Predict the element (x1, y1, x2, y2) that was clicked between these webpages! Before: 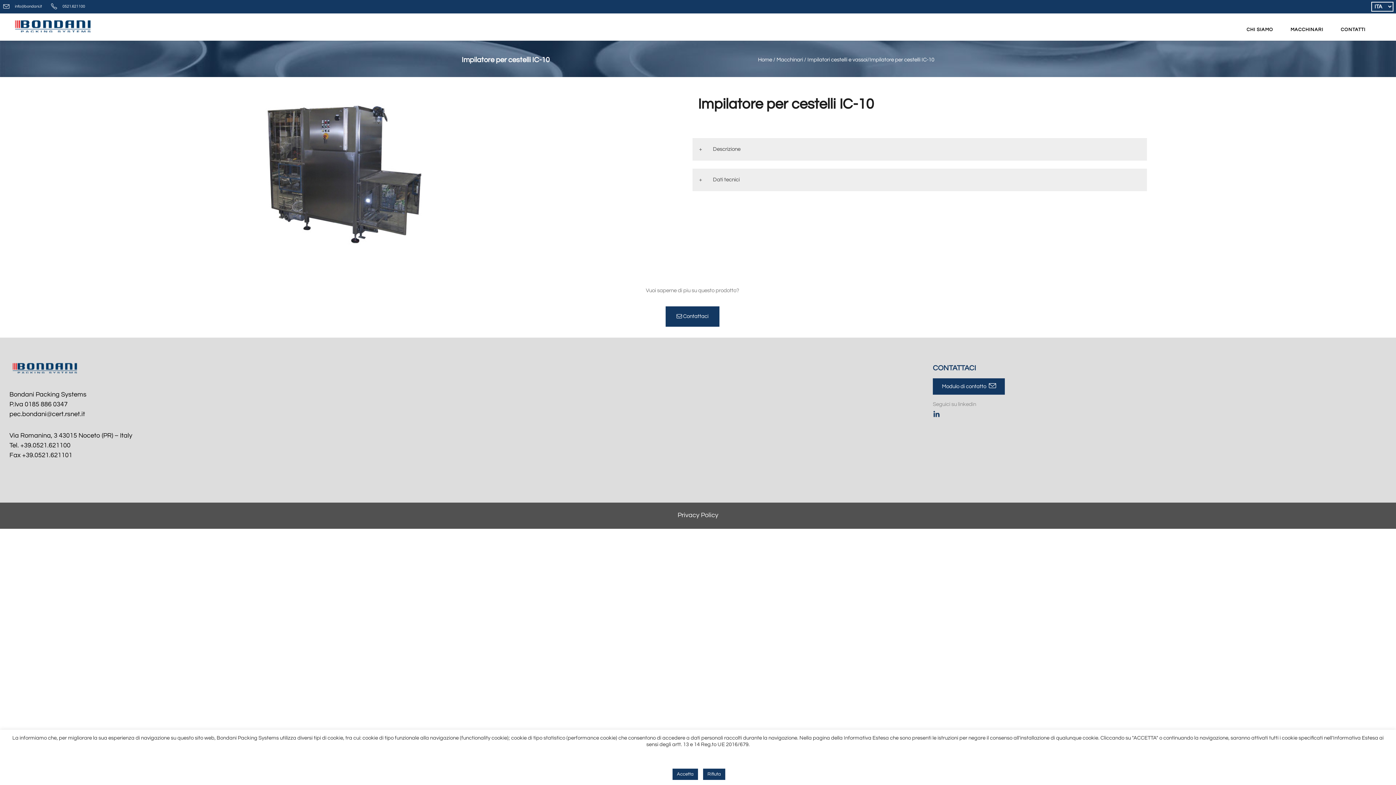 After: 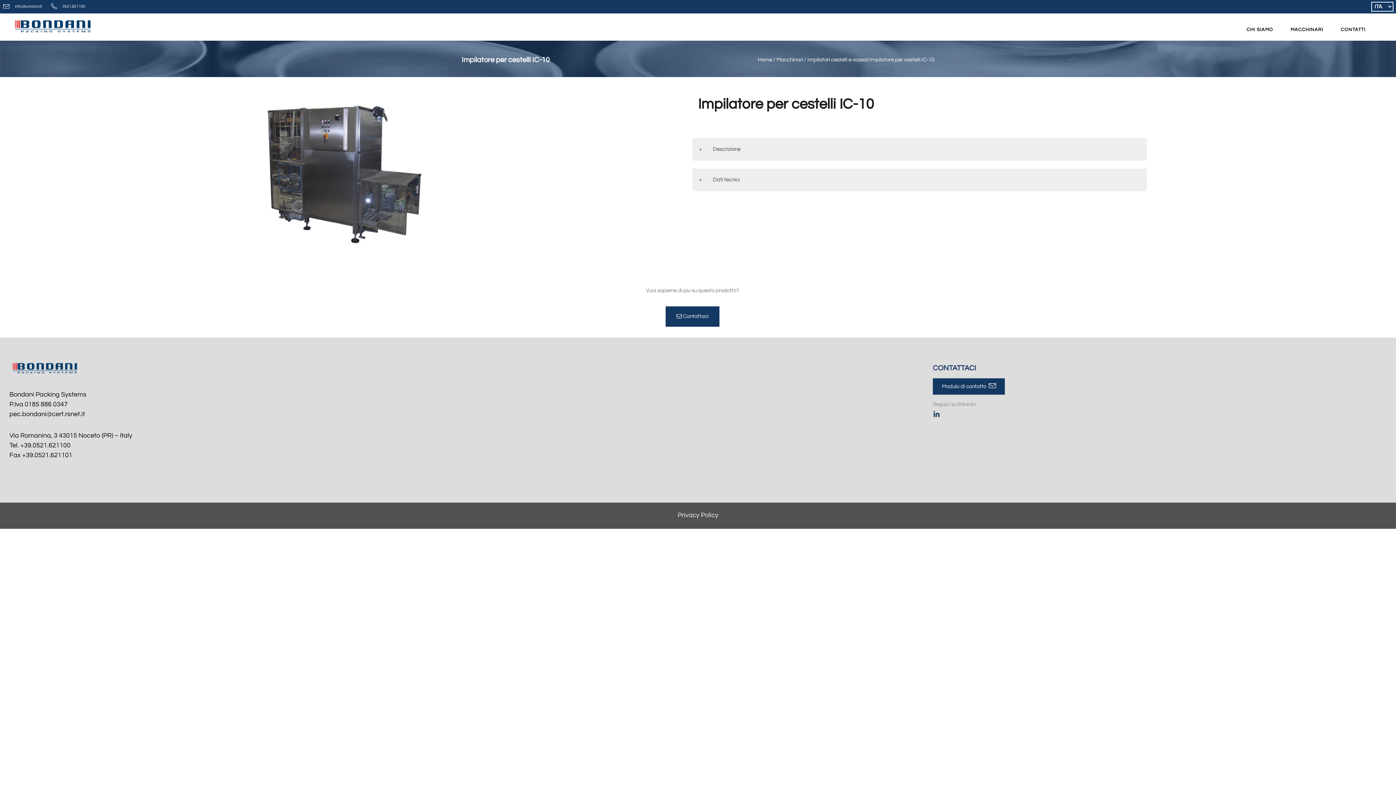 Action: bbox: (703, 769, 725, 780) label: Rifiuta